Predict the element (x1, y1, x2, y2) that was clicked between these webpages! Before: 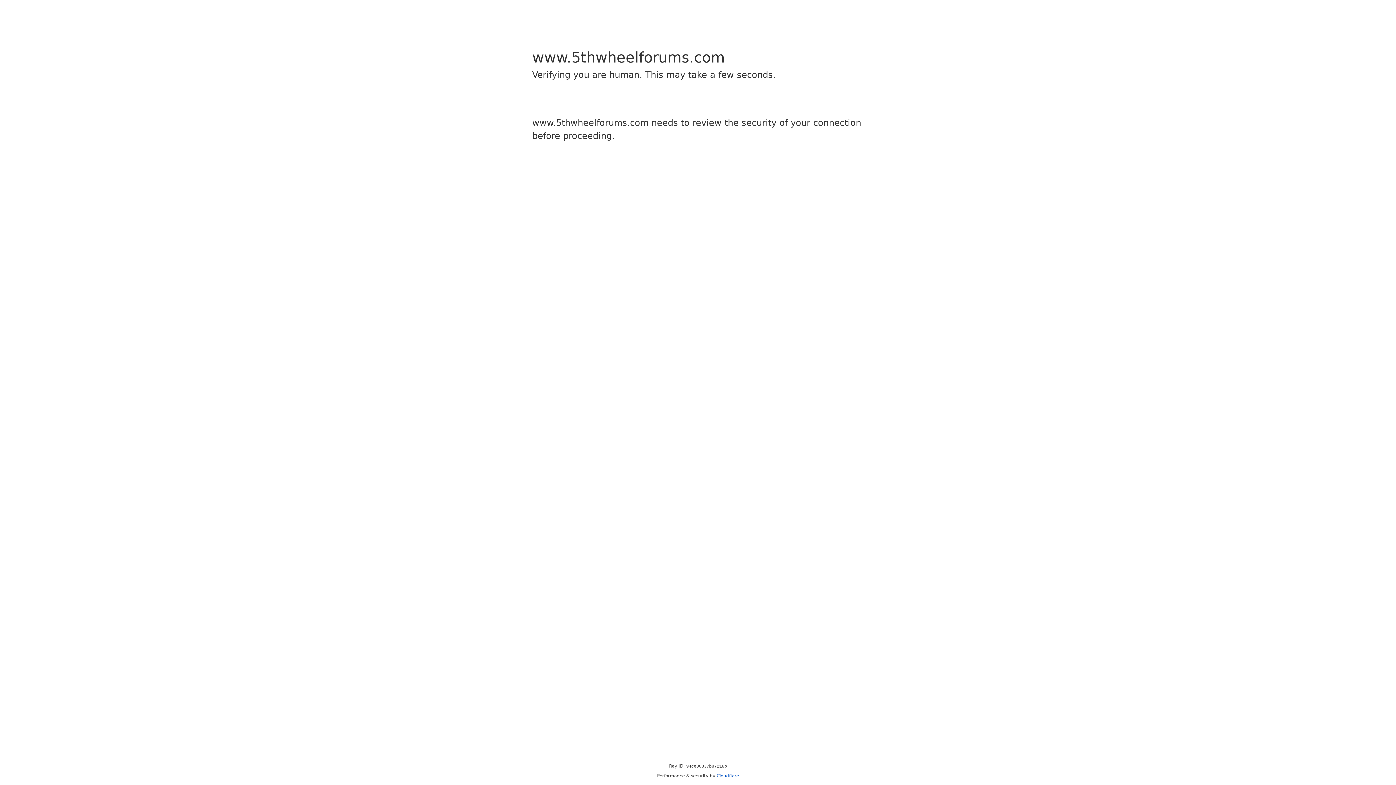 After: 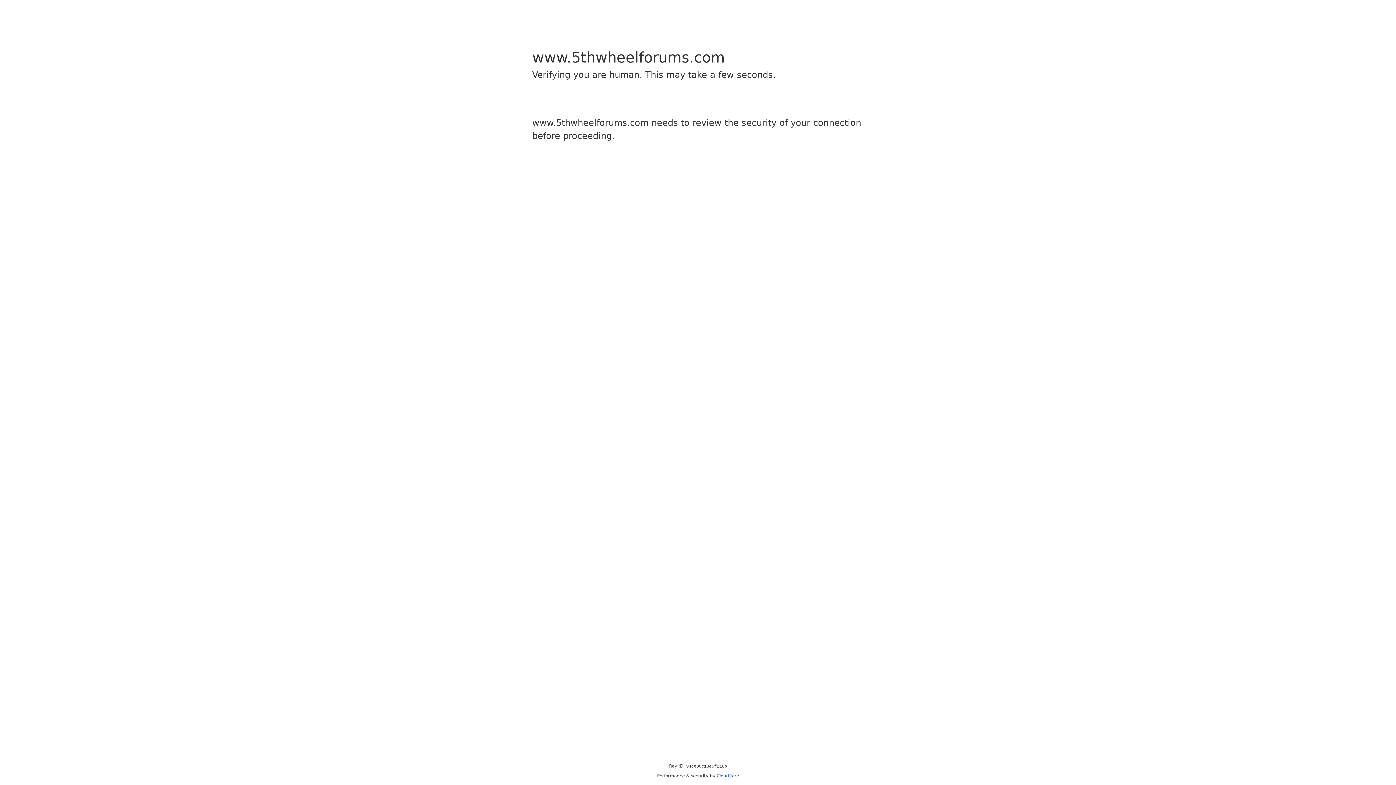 Action: label: Cloudflare bbox: (716, 773, 739, 778)